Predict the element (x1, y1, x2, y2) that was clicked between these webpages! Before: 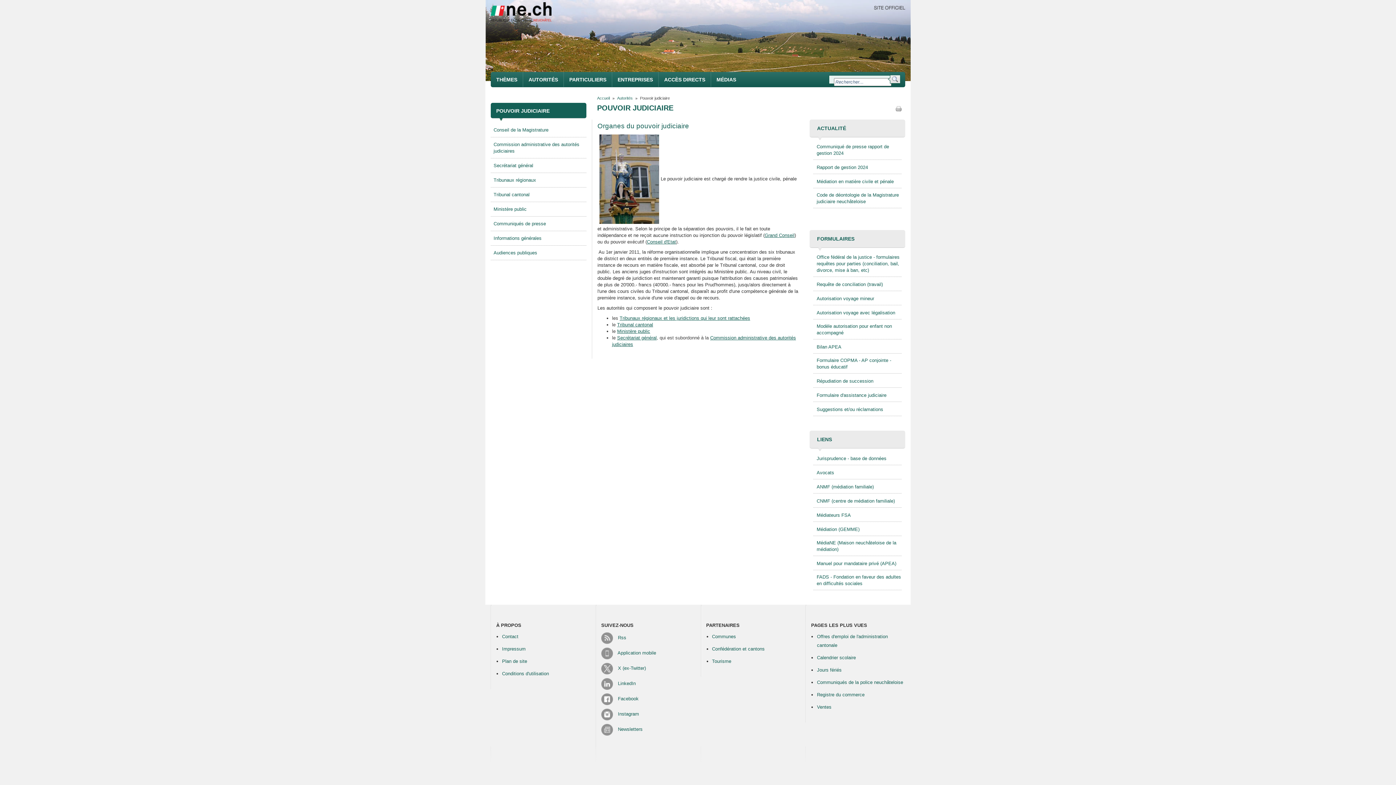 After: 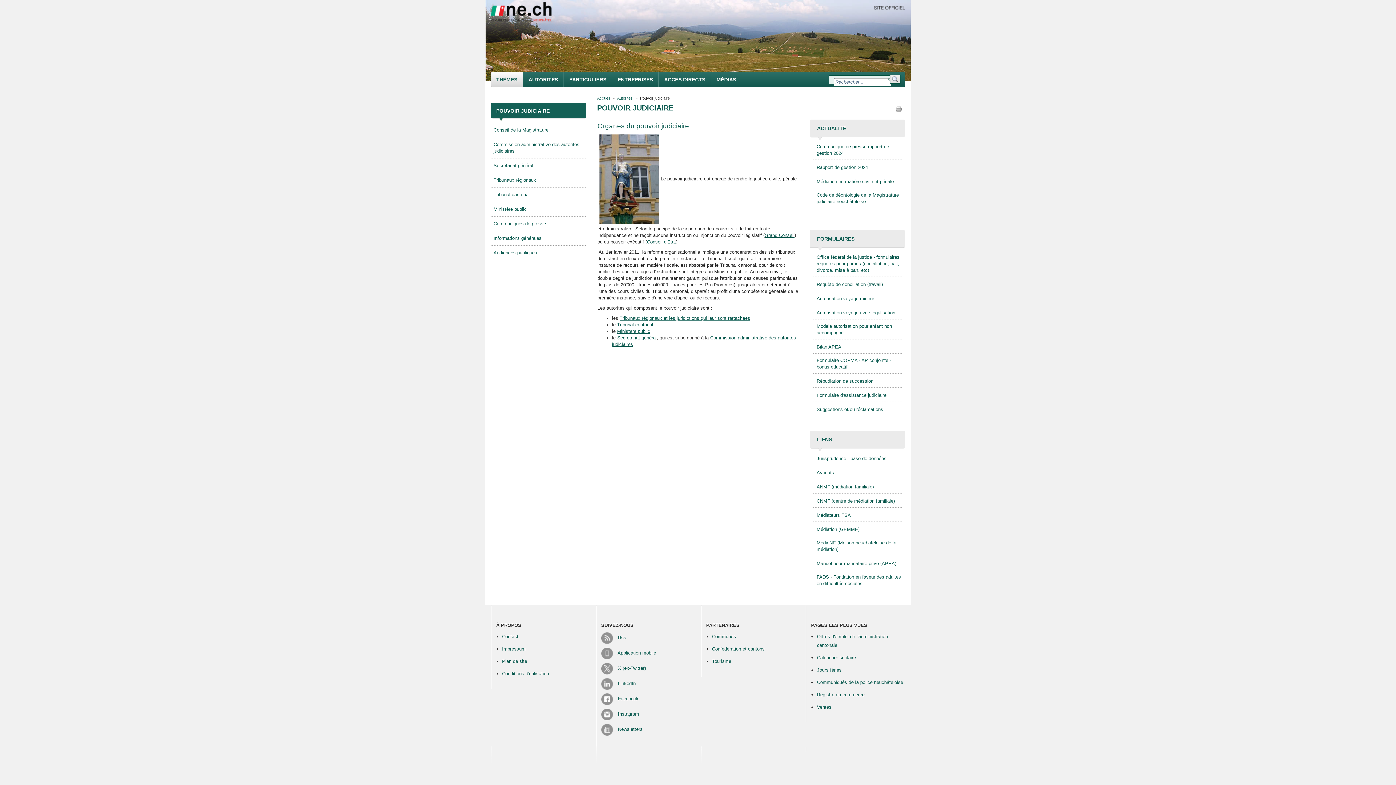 Action: label: THÈMES bbox: (490, 72, 522, 86)